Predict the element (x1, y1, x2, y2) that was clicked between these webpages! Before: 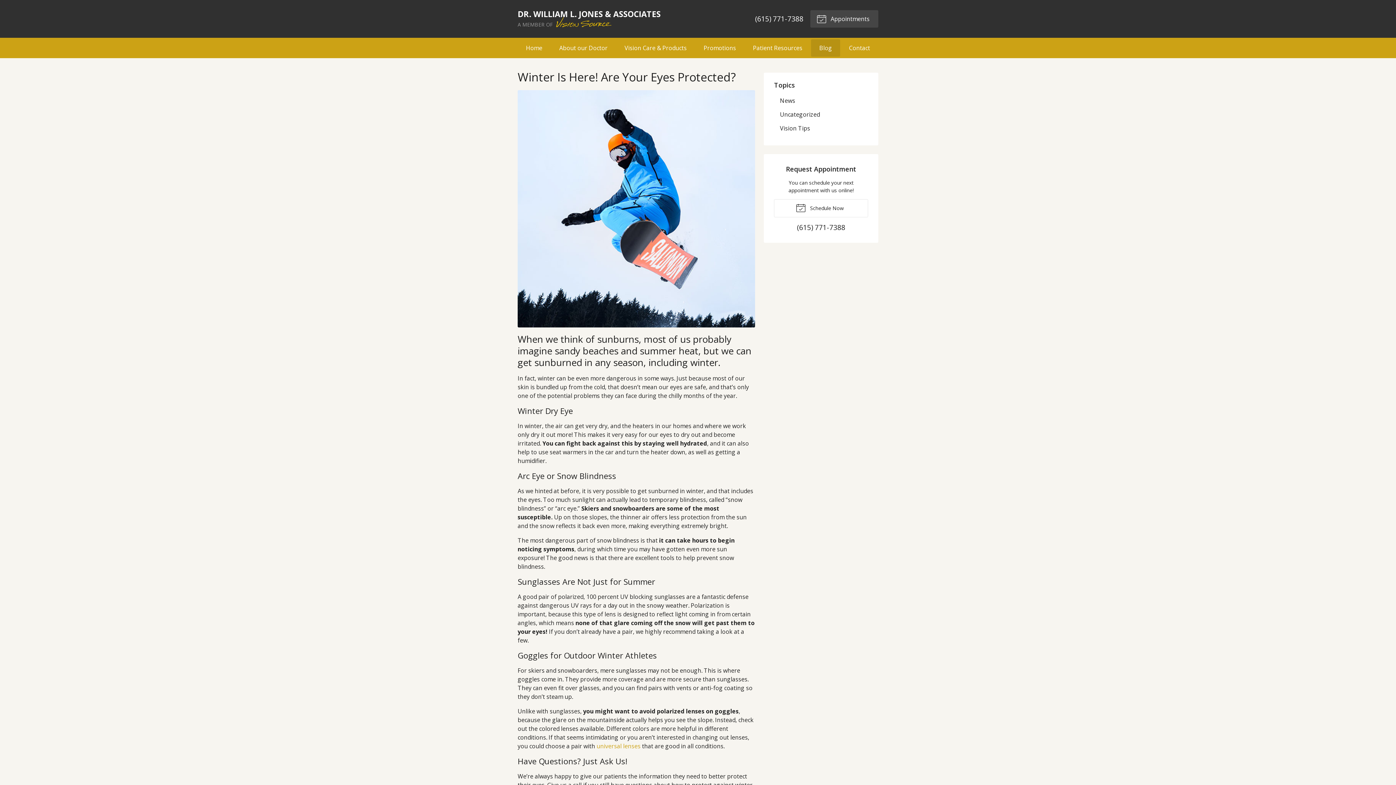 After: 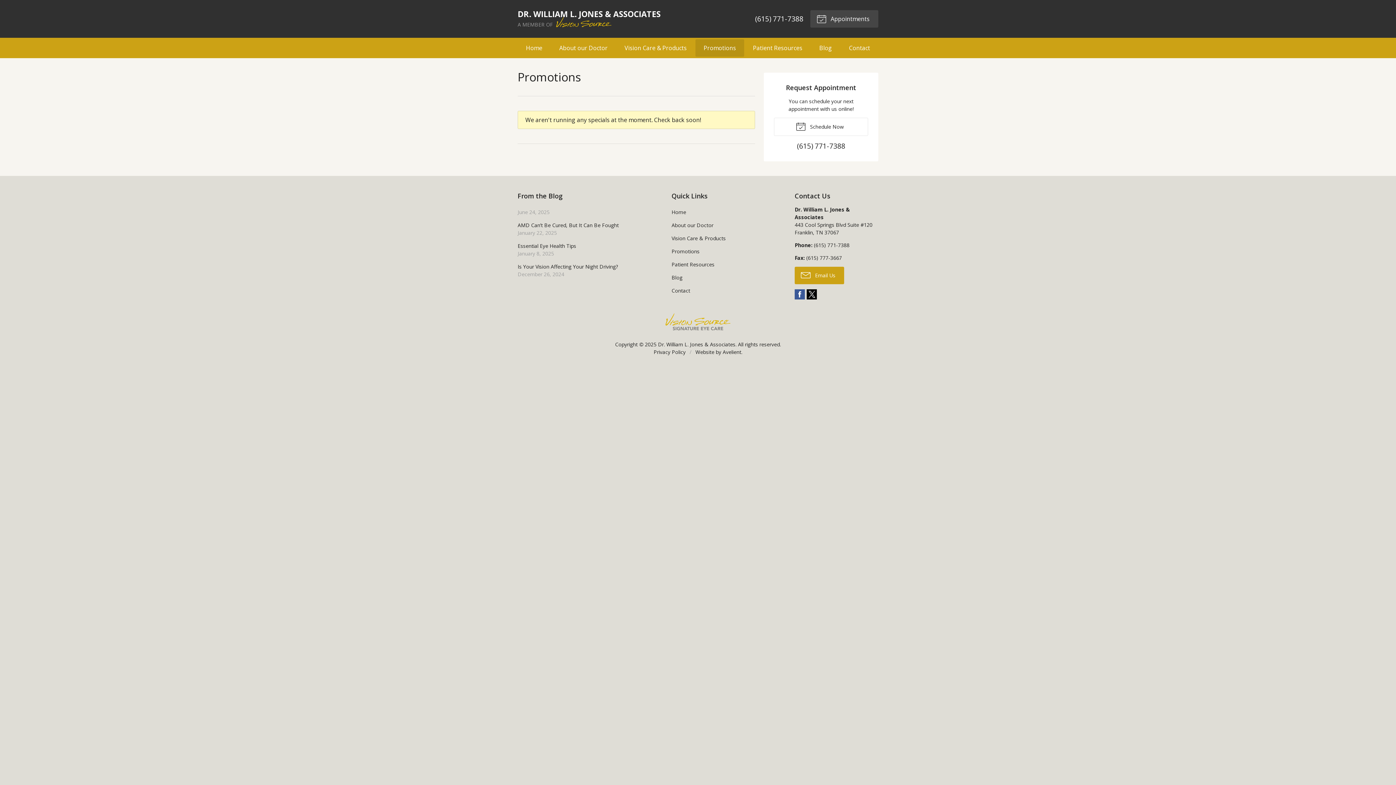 Action: label: Promotions bbox: (695, 39, 744, 56)